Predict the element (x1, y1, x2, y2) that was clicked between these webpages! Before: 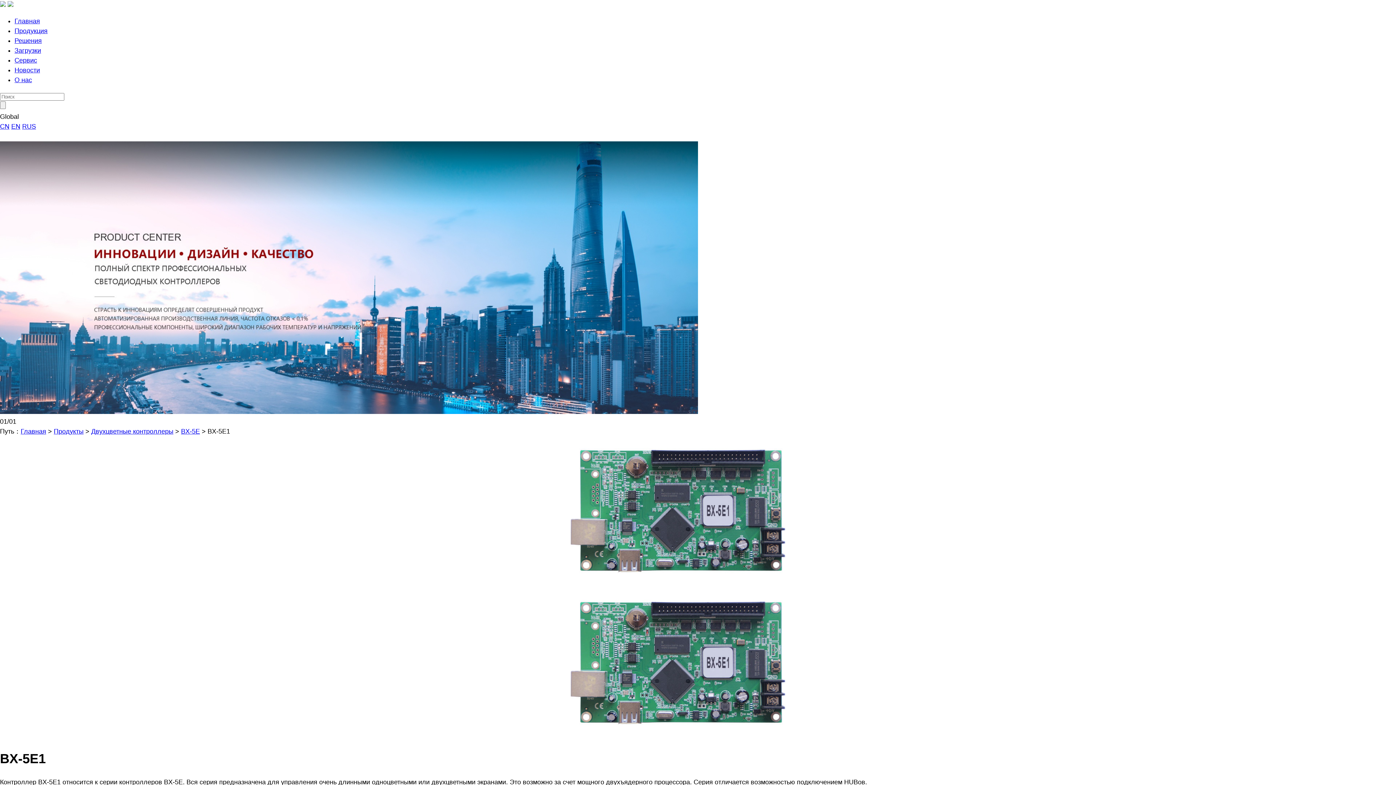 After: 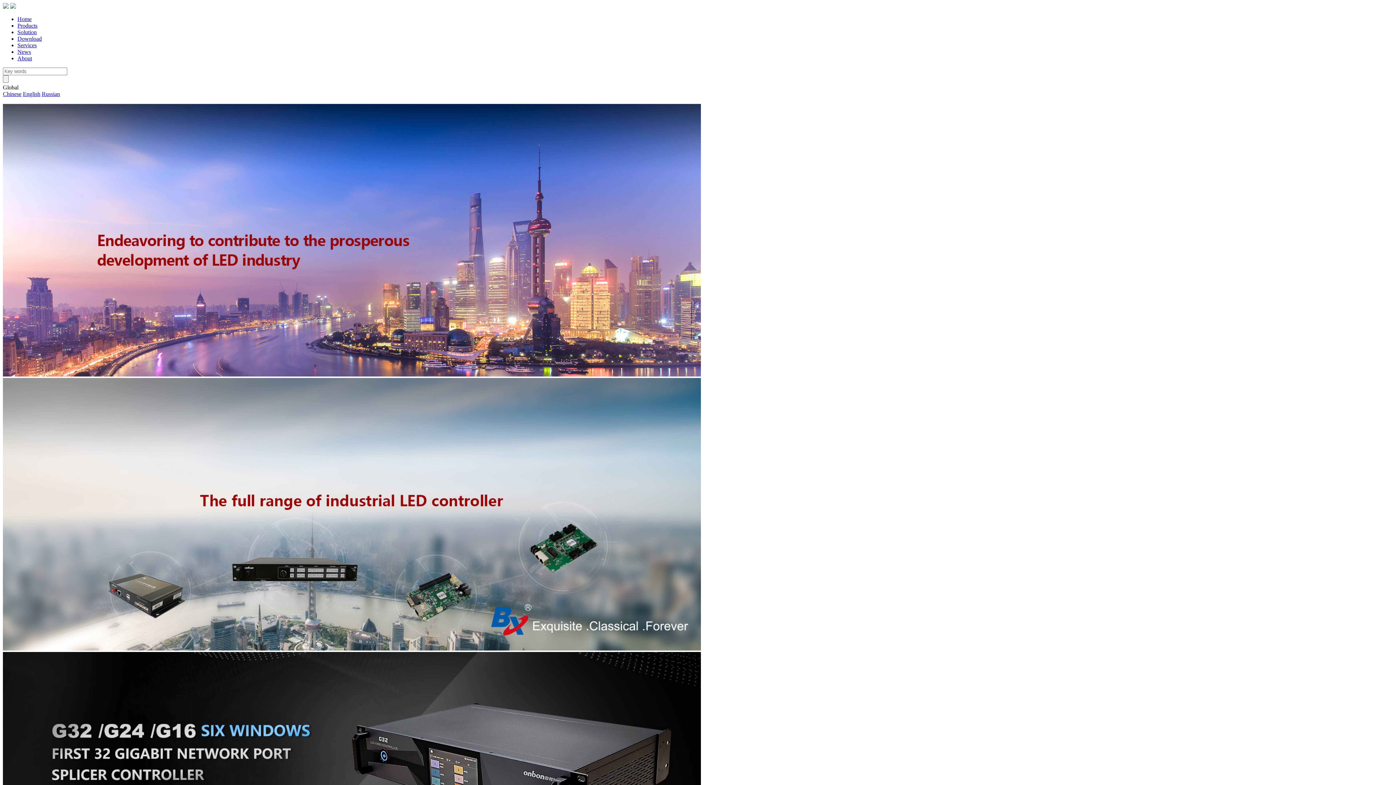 Action: label: EN bbox: (11, 122, 20, 130)